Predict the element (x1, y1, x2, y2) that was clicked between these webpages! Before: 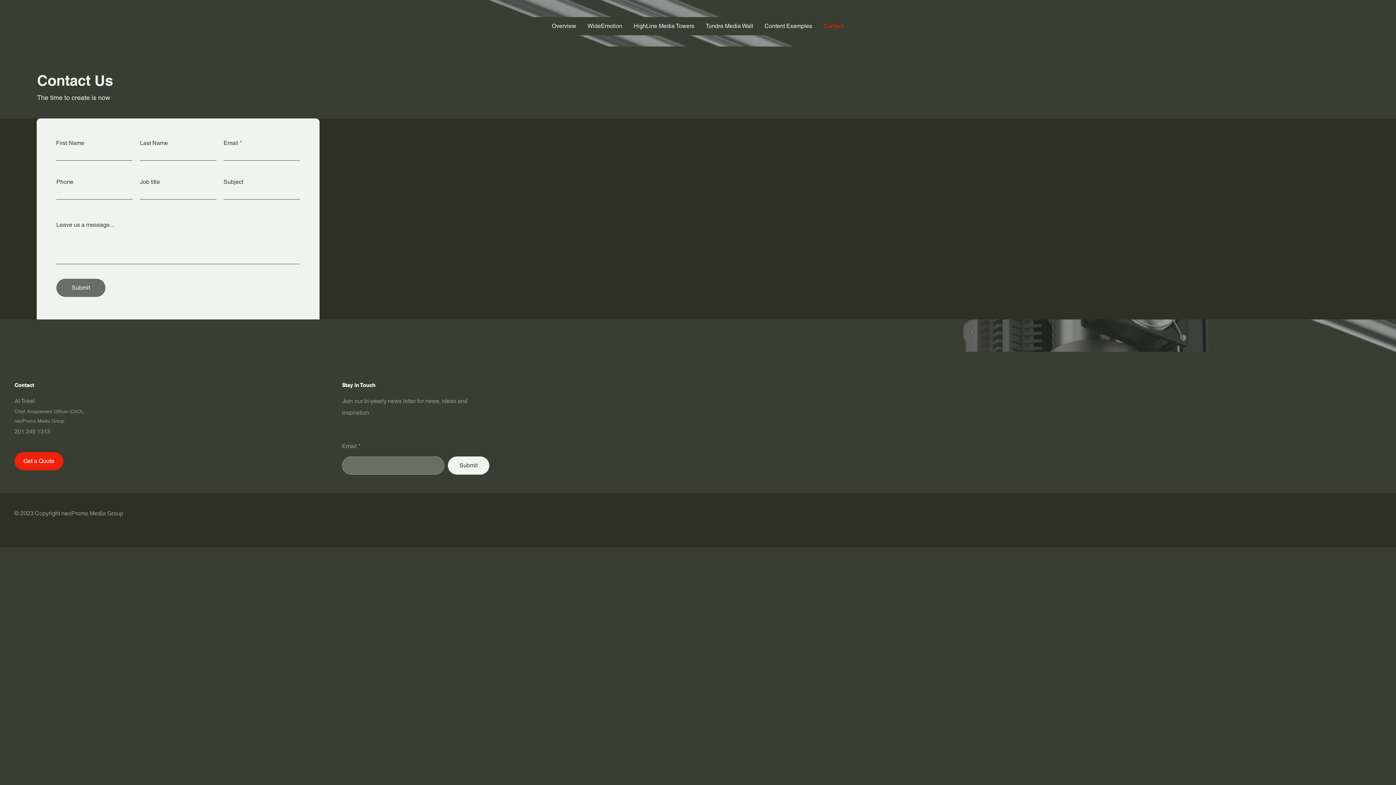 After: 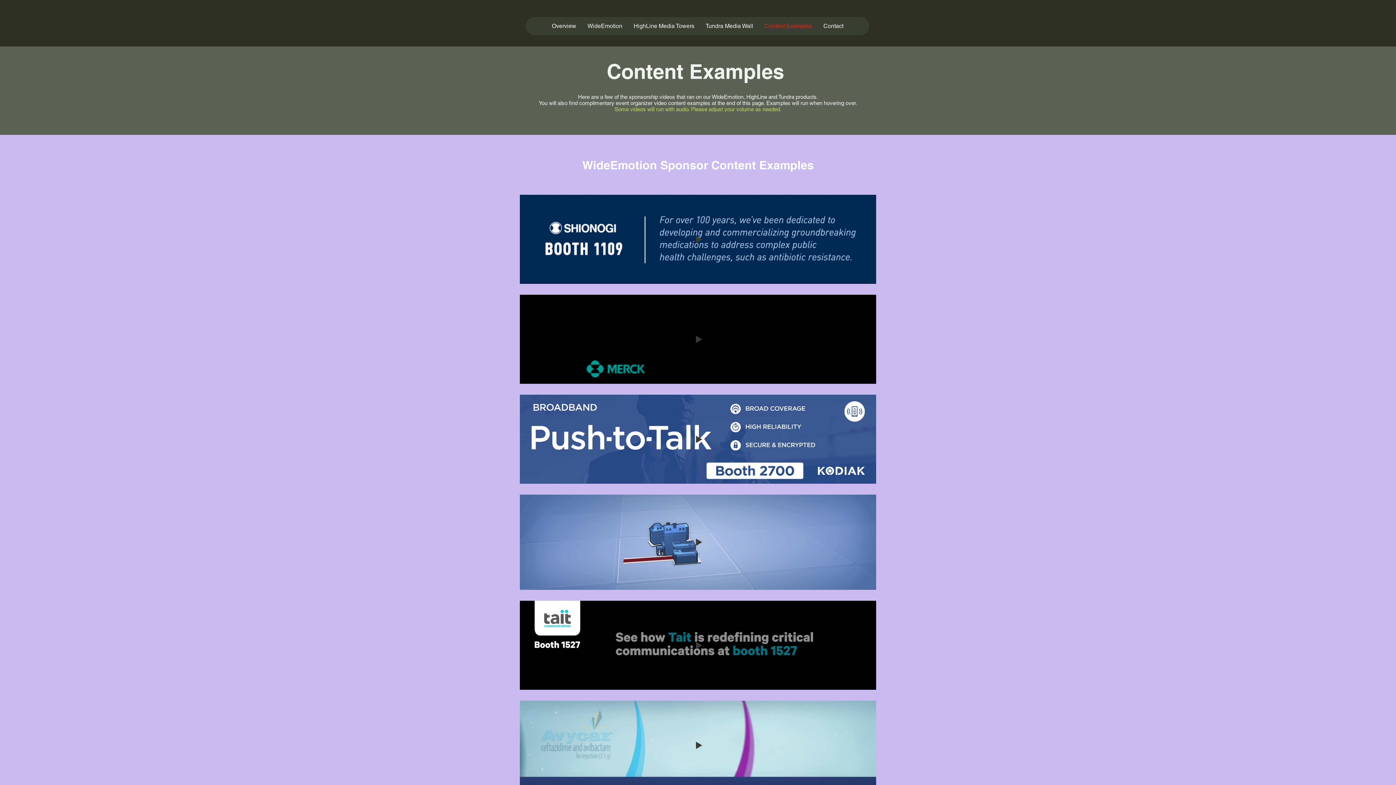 Action: bbox: (758, 17, 817, 35) label: Content Examples